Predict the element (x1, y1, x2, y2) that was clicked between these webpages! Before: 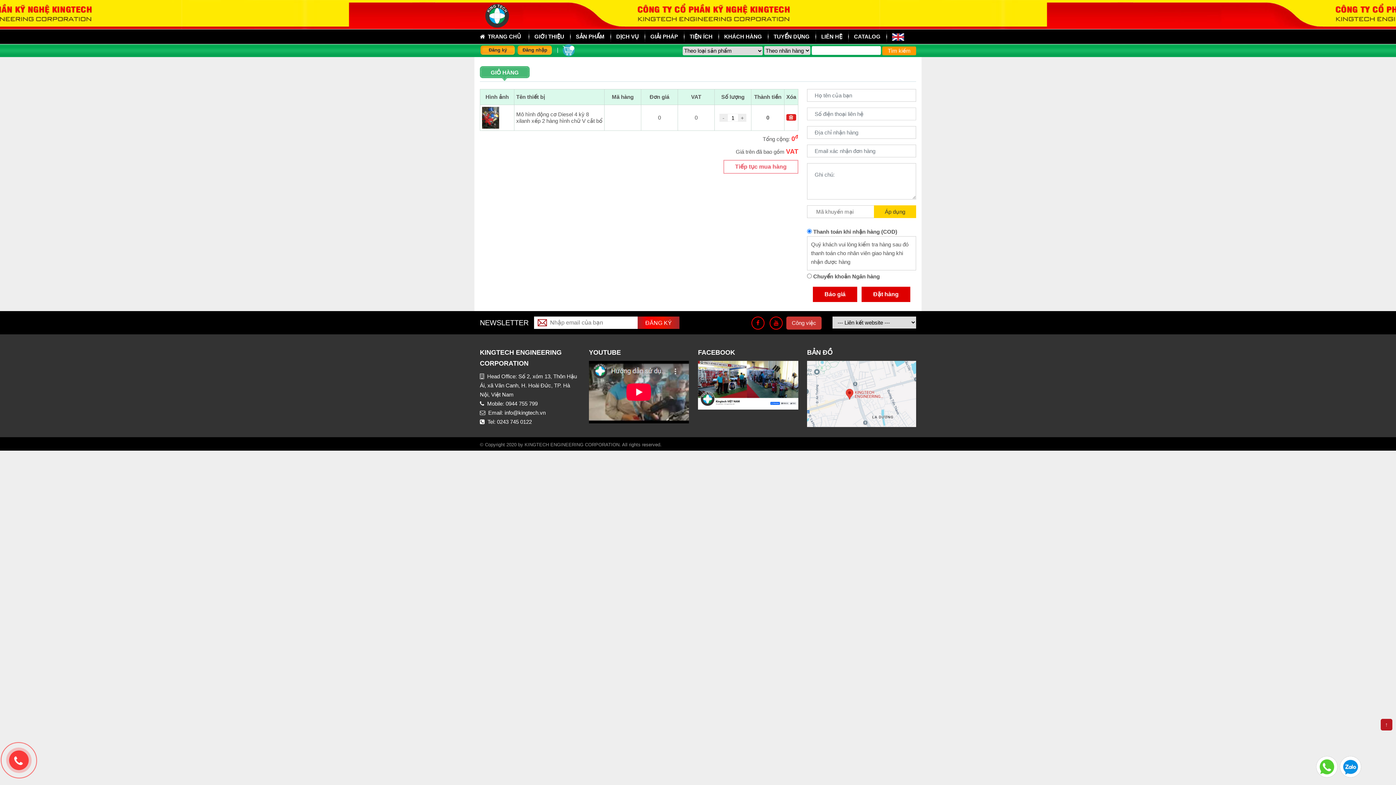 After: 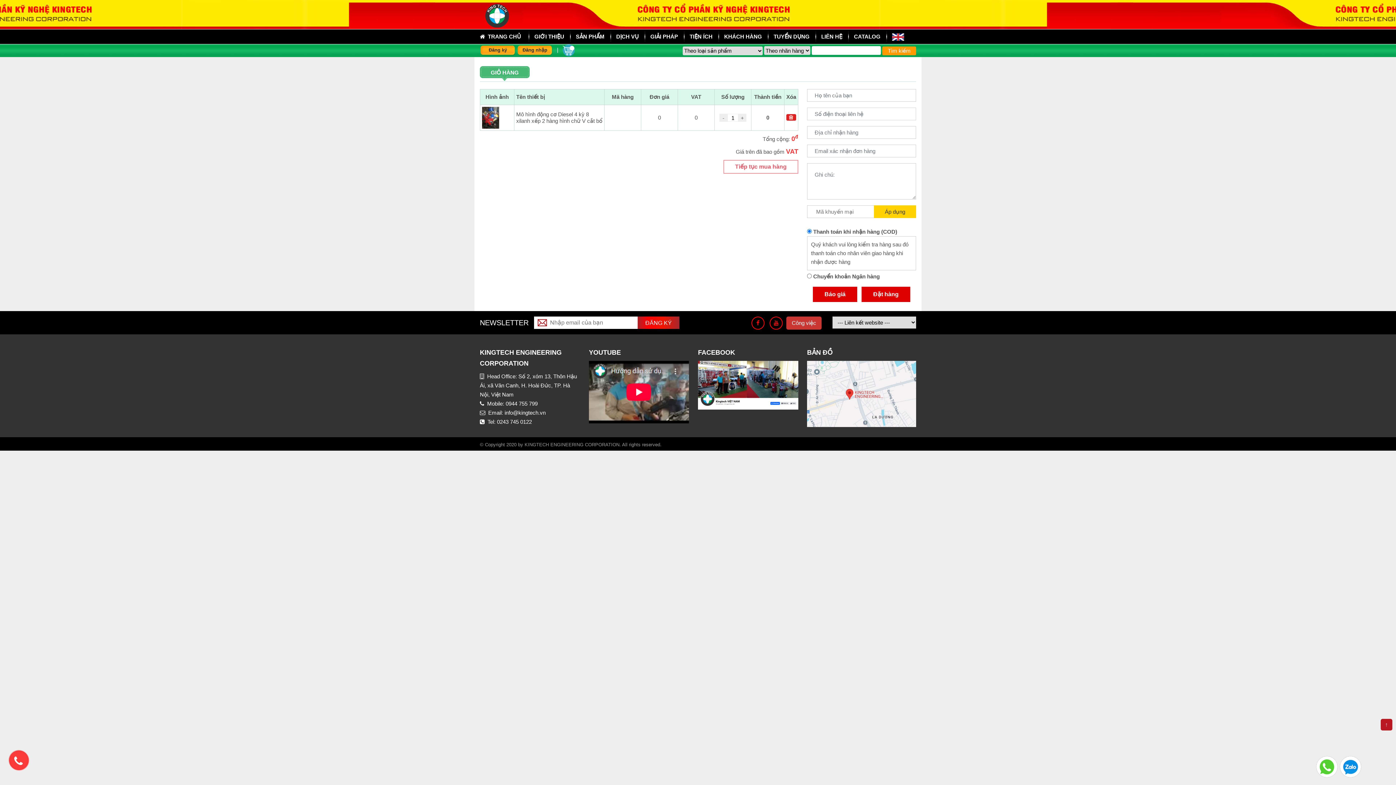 Action: bbox: (0, 741, 43, 785)